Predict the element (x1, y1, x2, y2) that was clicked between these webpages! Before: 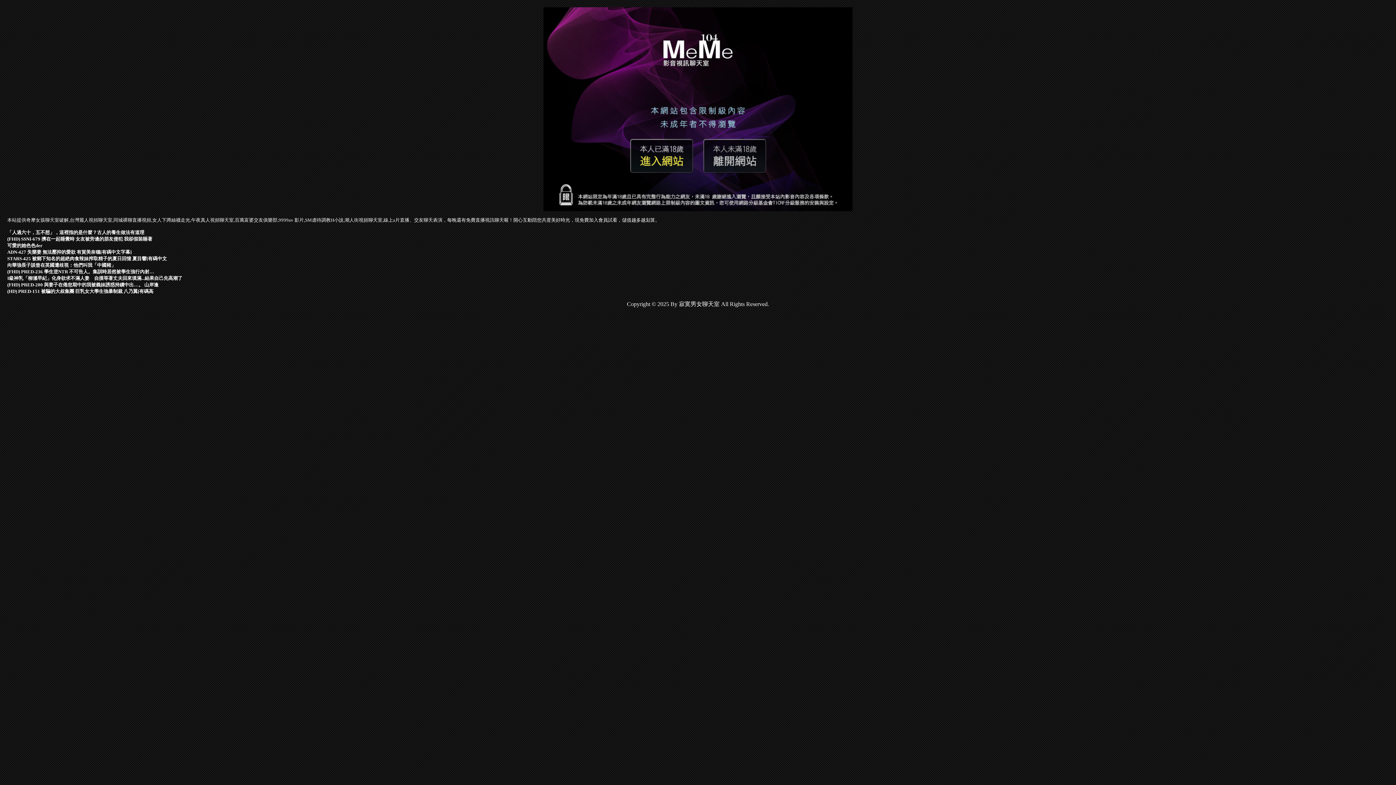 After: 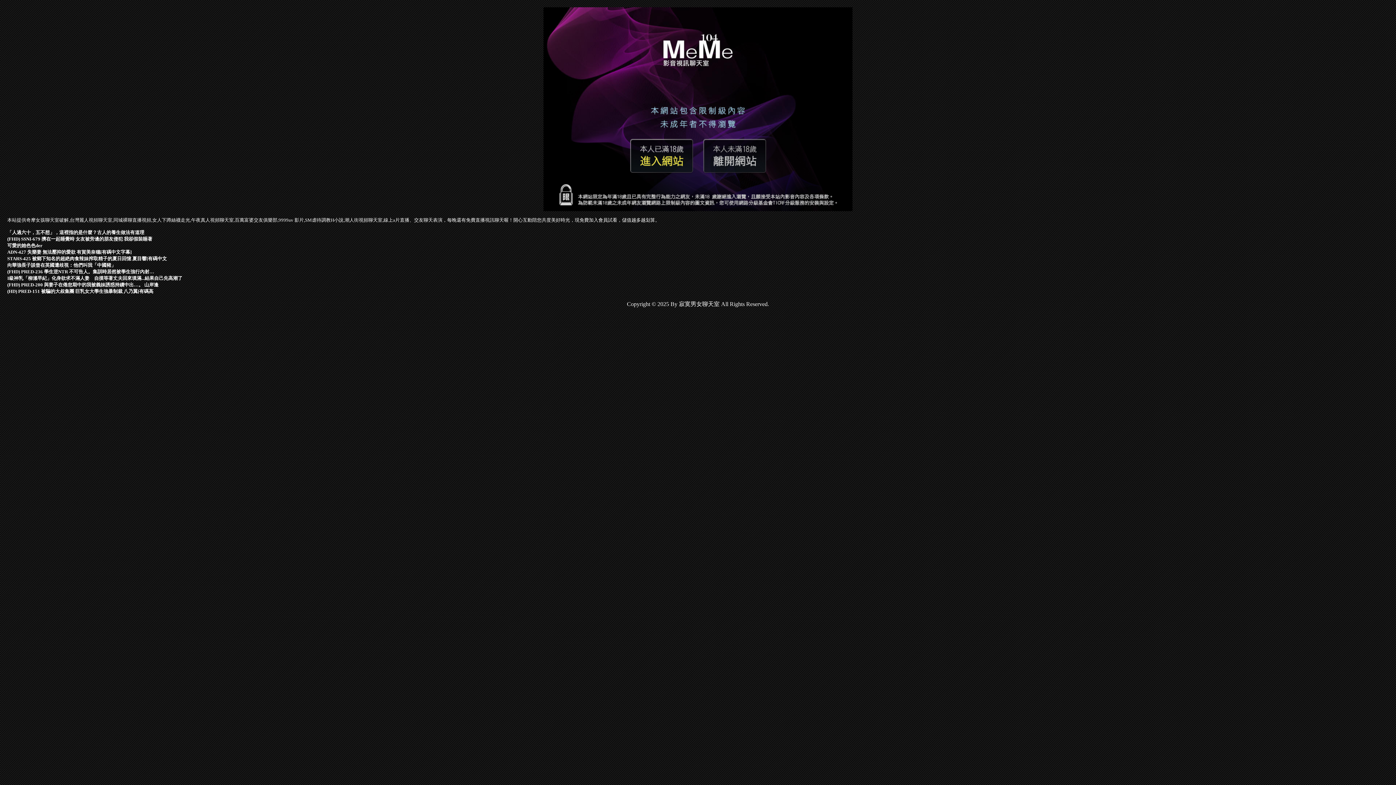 Action: bbox: (7, 242, 42, 248) label: 可愛的她色色der